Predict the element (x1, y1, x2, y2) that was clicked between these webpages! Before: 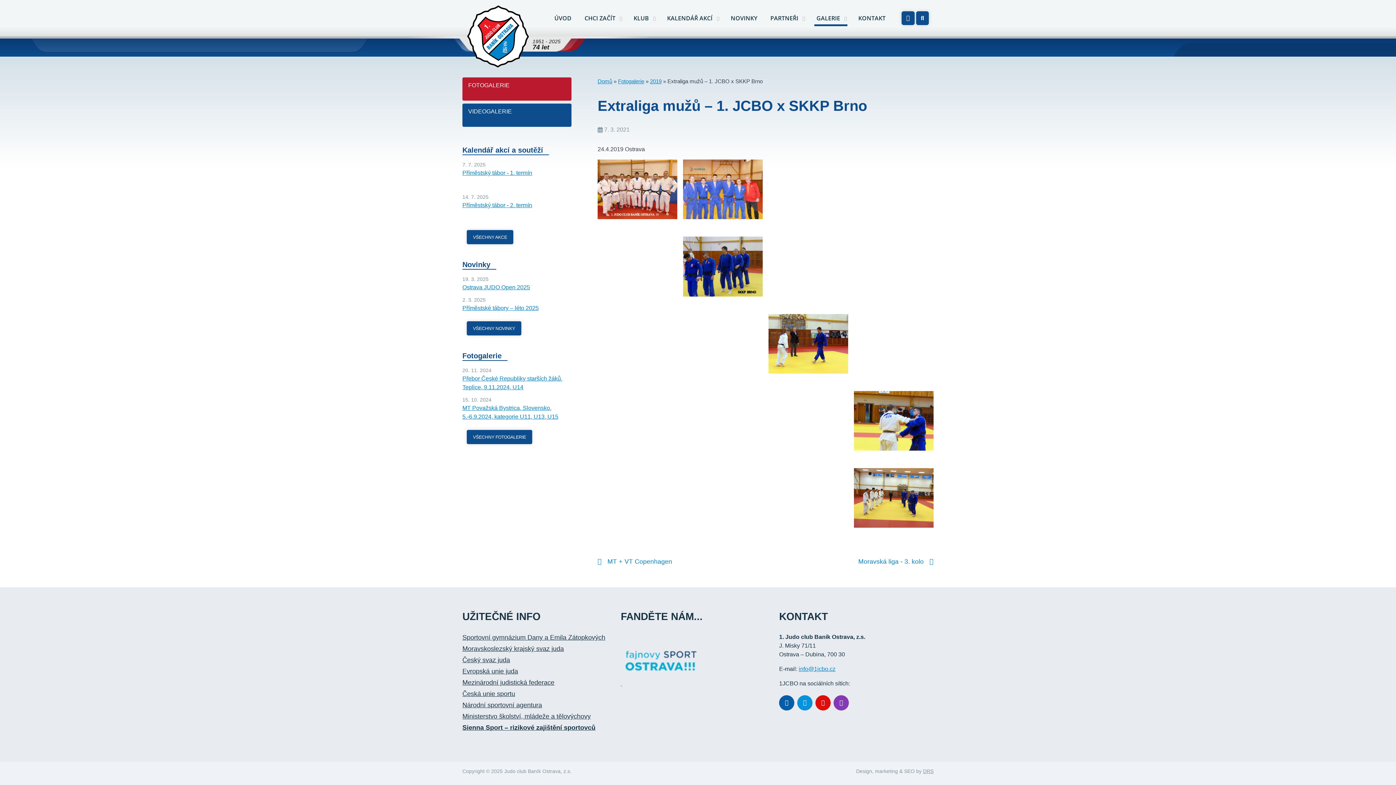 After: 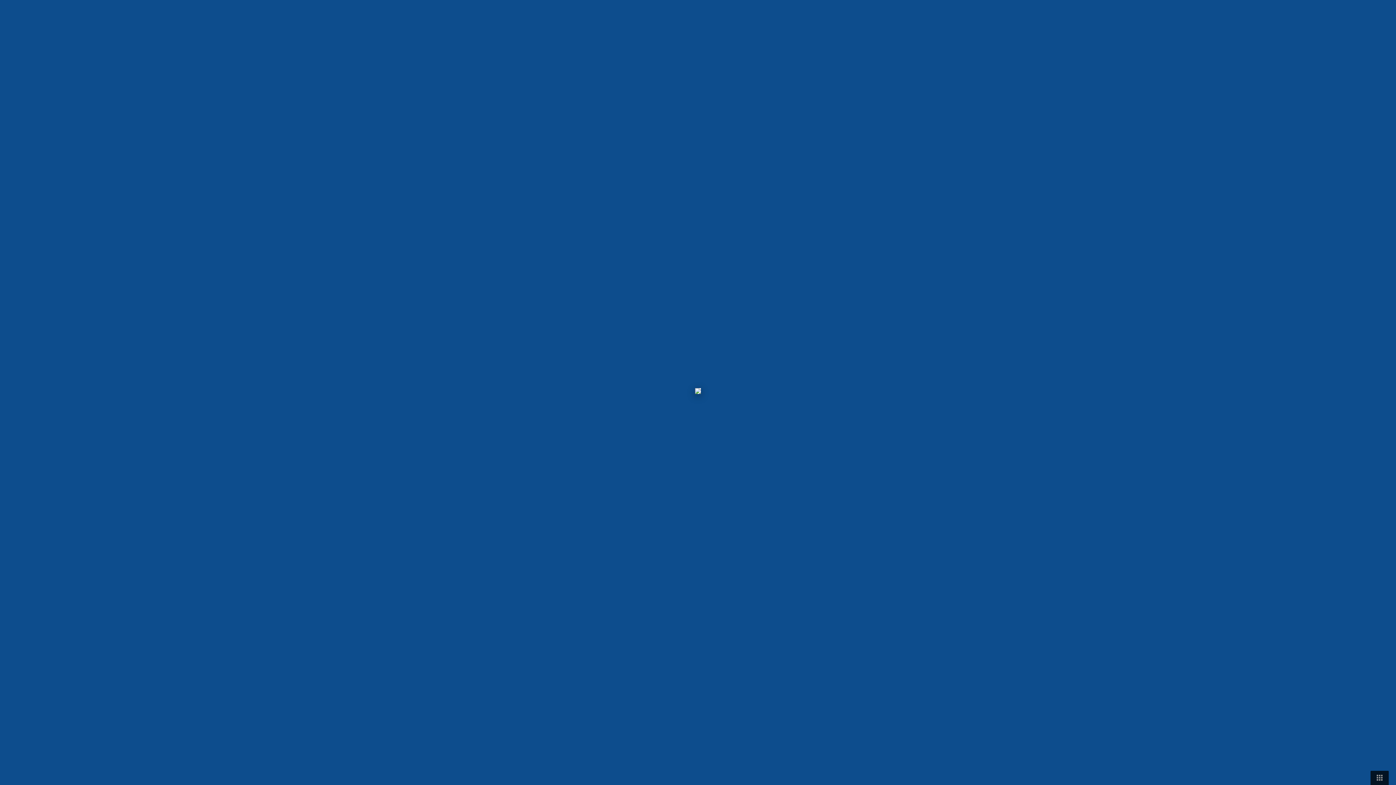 Action: bbox: (854, 468, 933, 528)